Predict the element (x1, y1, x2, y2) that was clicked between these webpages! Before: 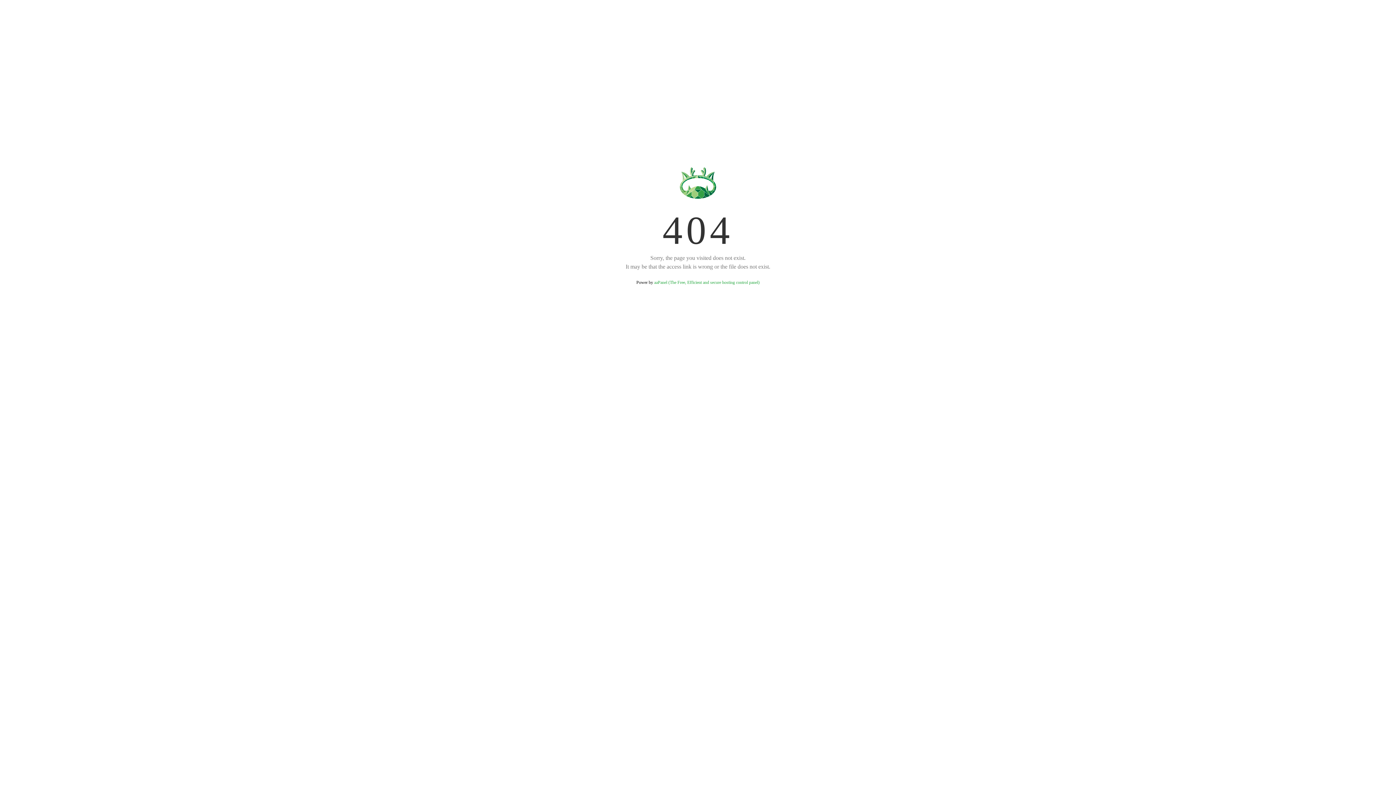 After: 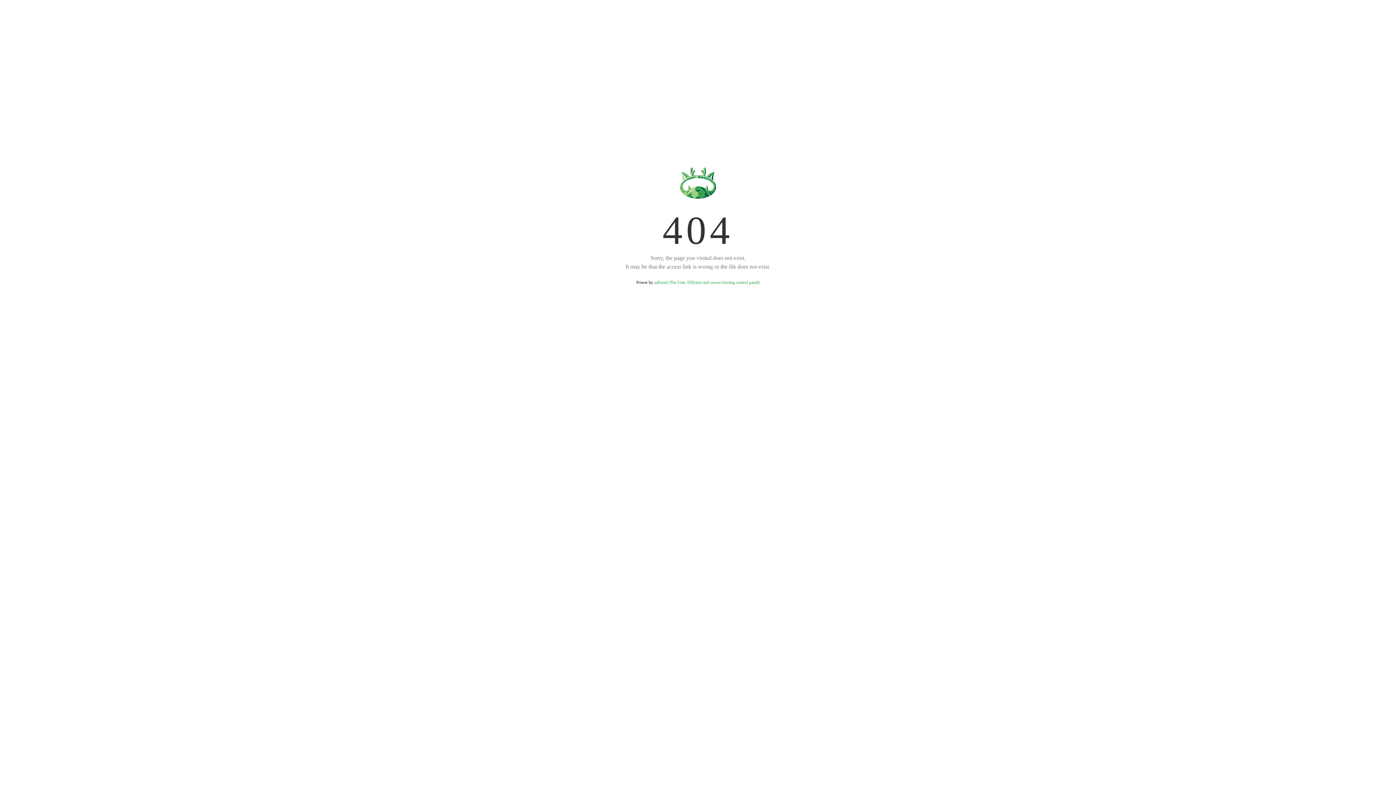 Action: bbox: (654, 280, 759, 285) label: aaPanel (The Free, Efficient and secure hosting control panel)